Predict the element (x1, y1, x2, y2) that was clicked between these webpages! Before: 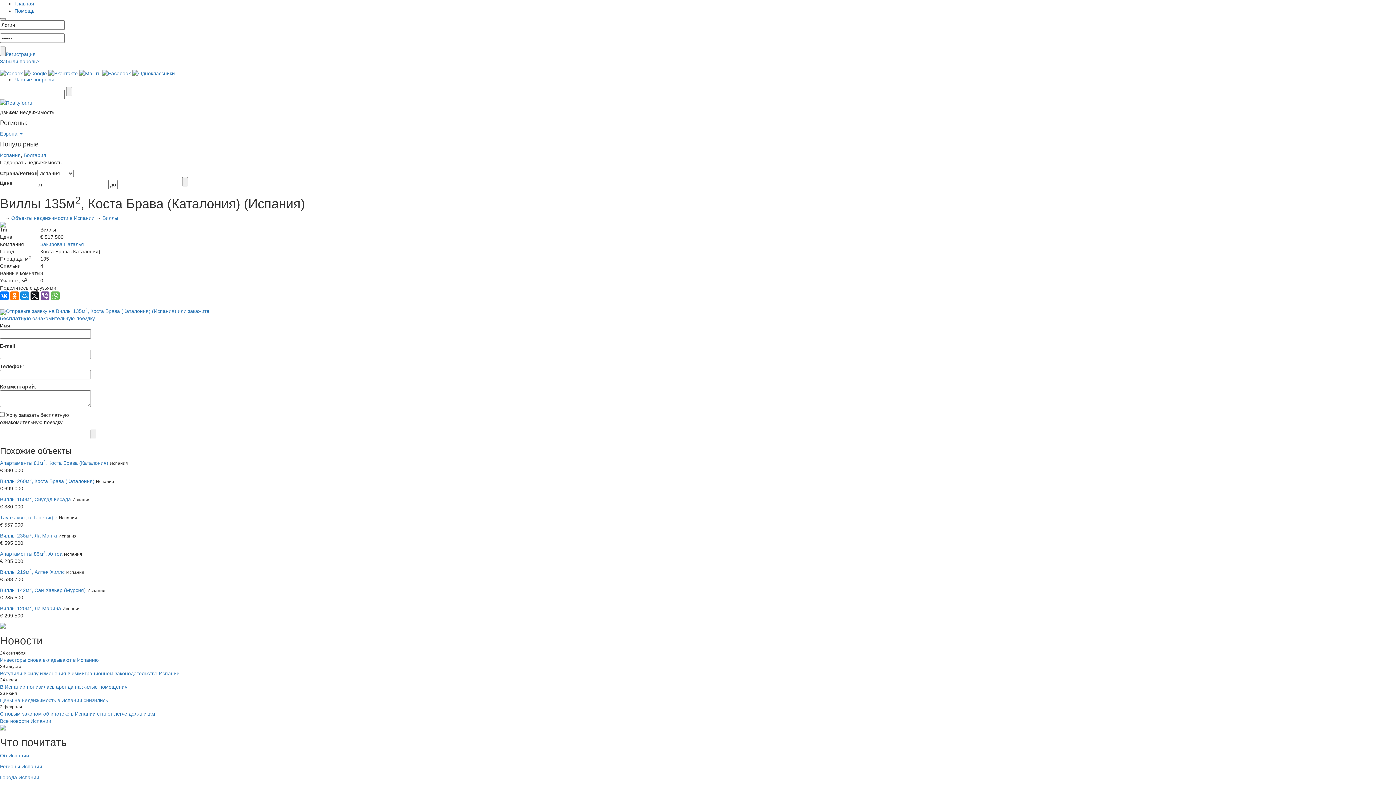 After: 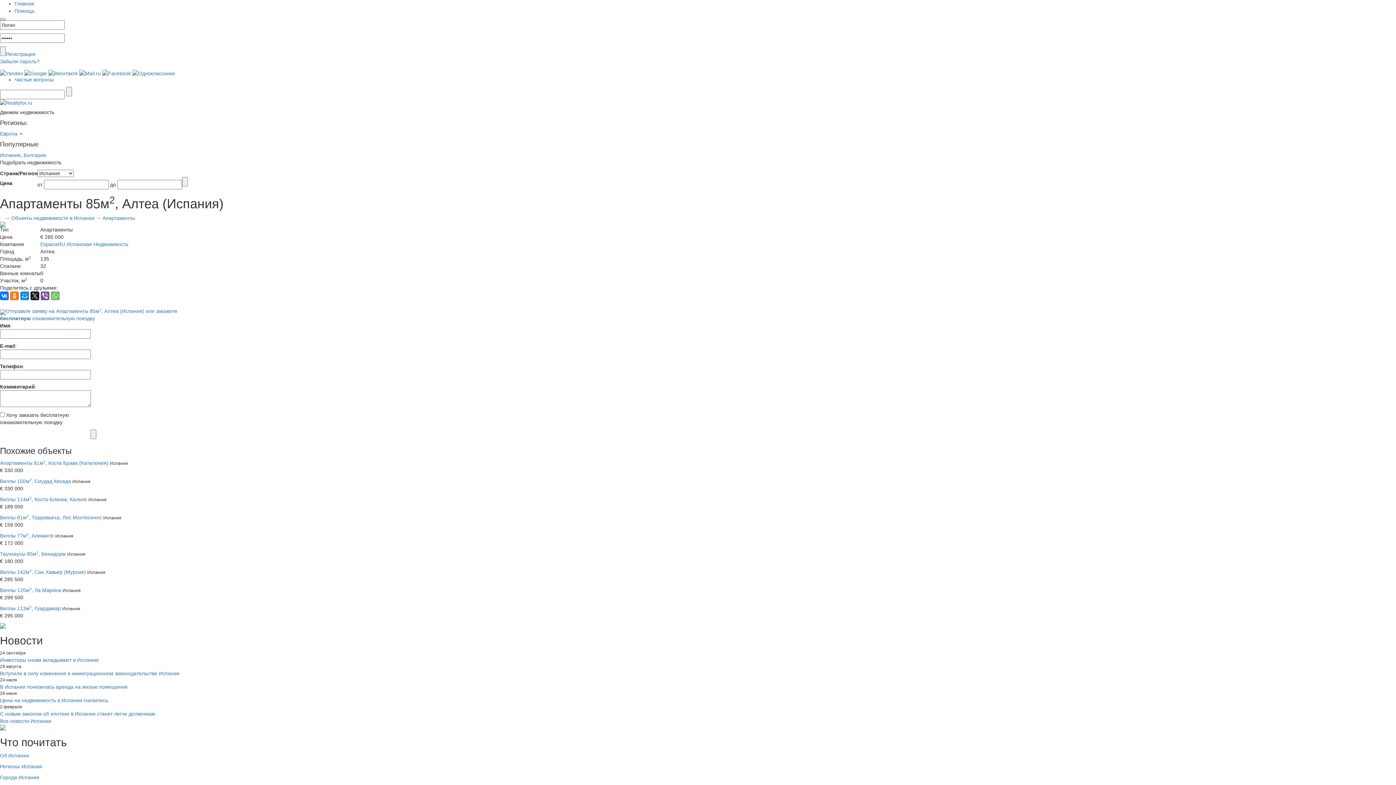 Action: bbox: (0, 551, 62, 557) label: Апартаменты 85м2, Алтеа